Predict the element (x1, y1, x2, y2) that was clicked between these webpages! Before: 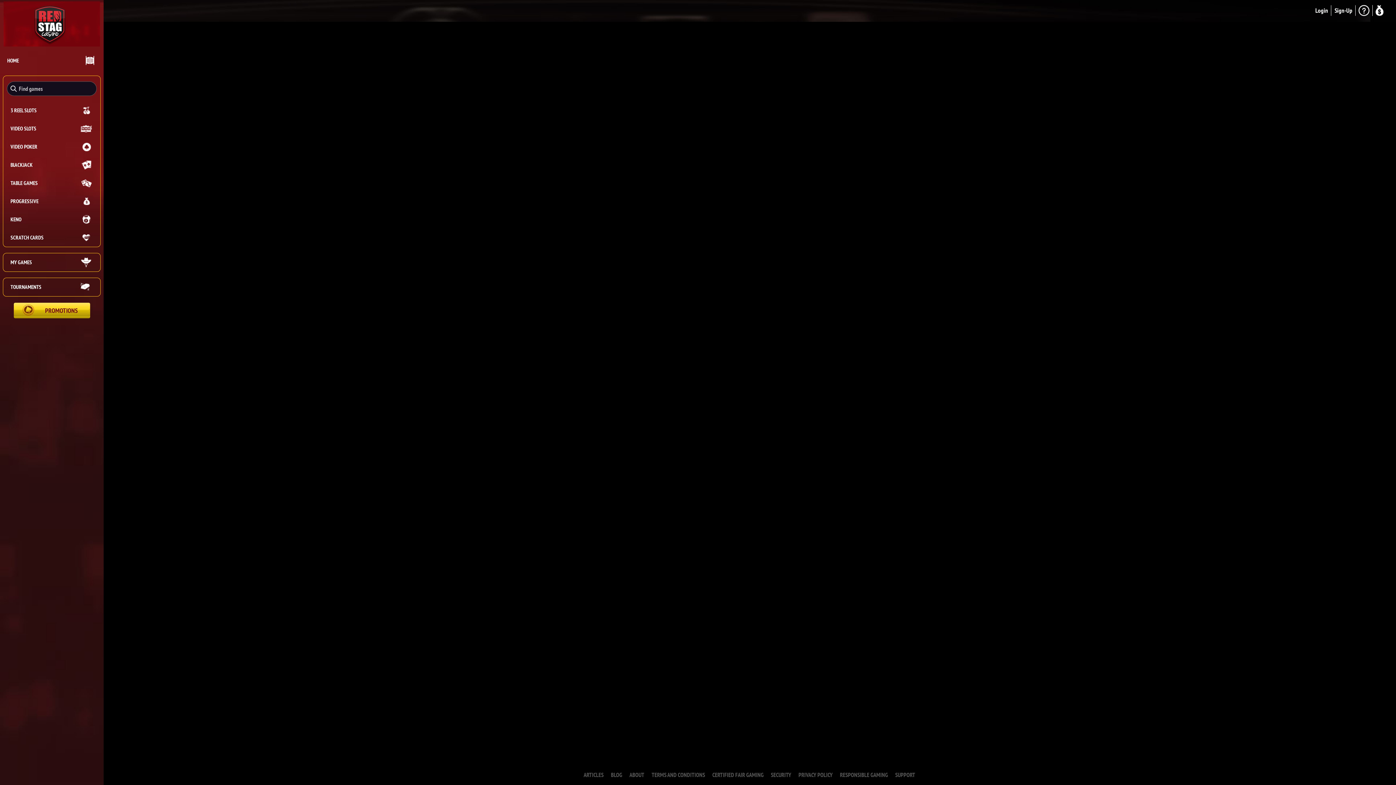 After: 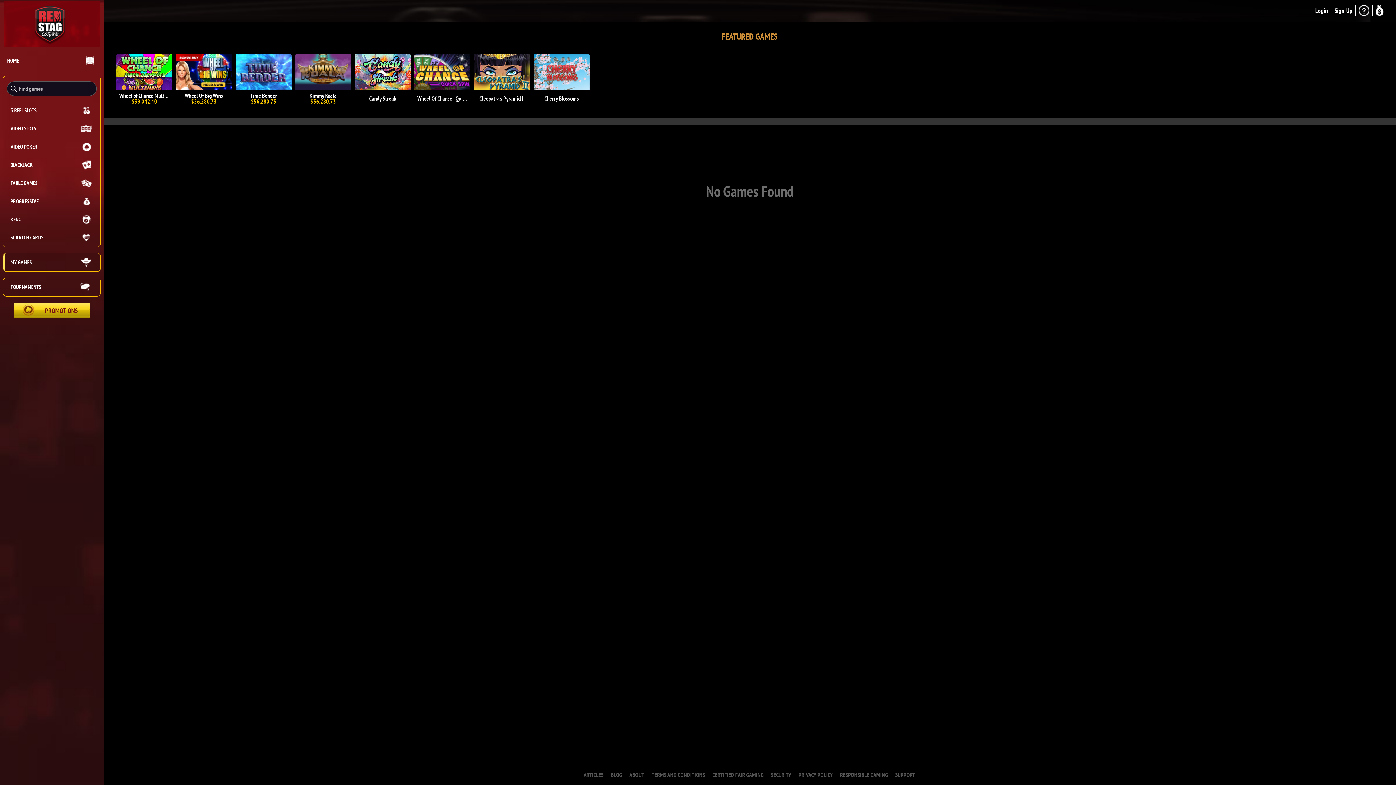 Action: bbox: (3, 253, 100, 271) label: MY GAMES